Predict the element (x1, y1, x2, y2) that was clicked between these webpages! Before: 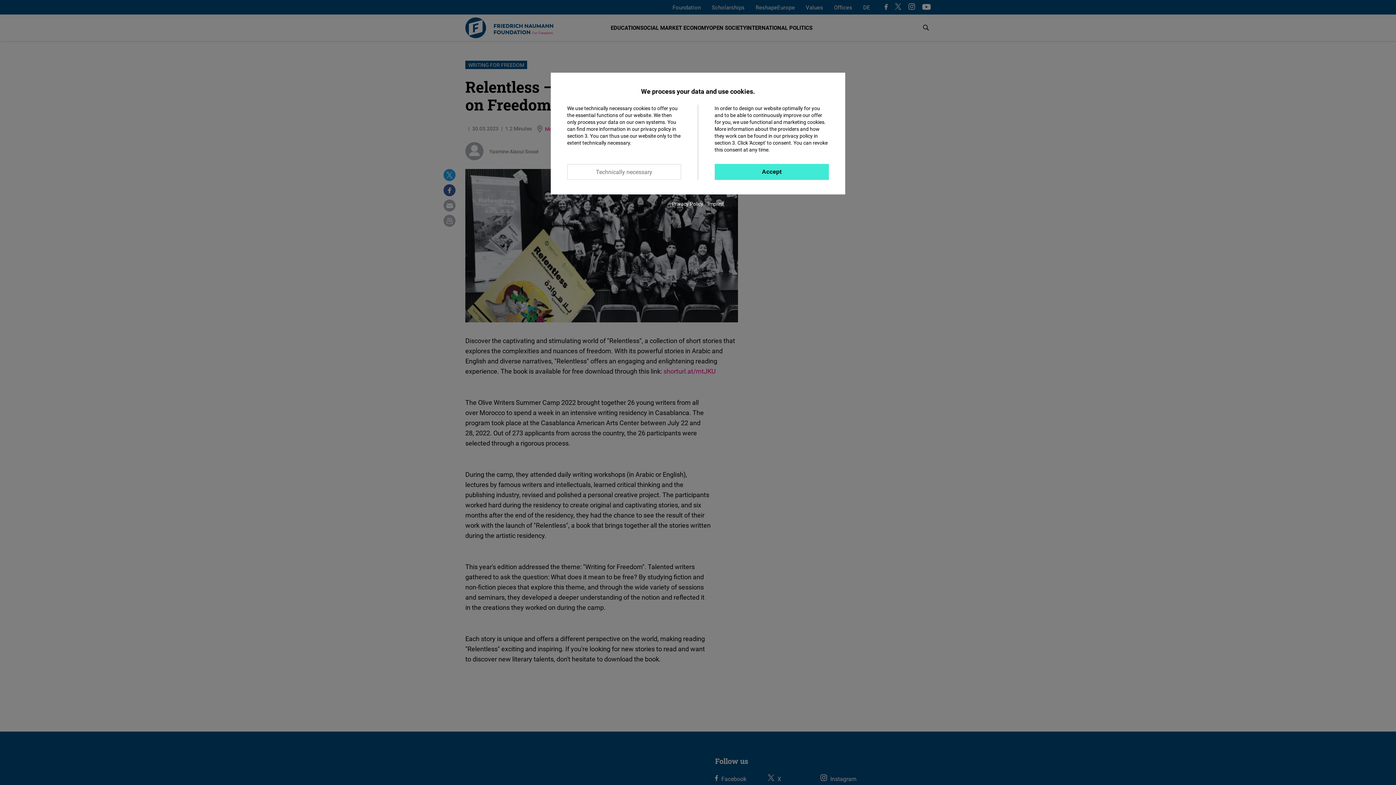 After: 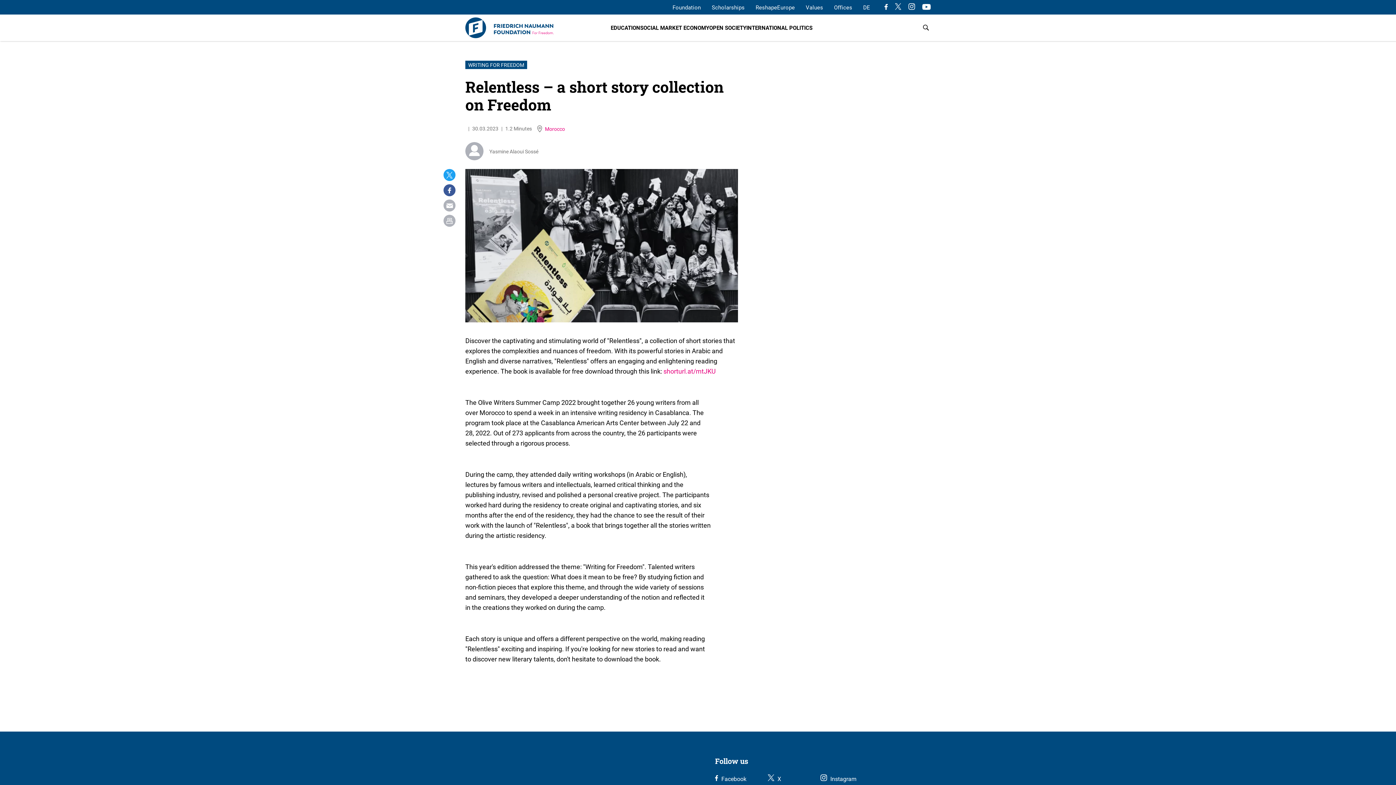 Action: label: Technically necessary bbox: (567, 164, 681, 180)